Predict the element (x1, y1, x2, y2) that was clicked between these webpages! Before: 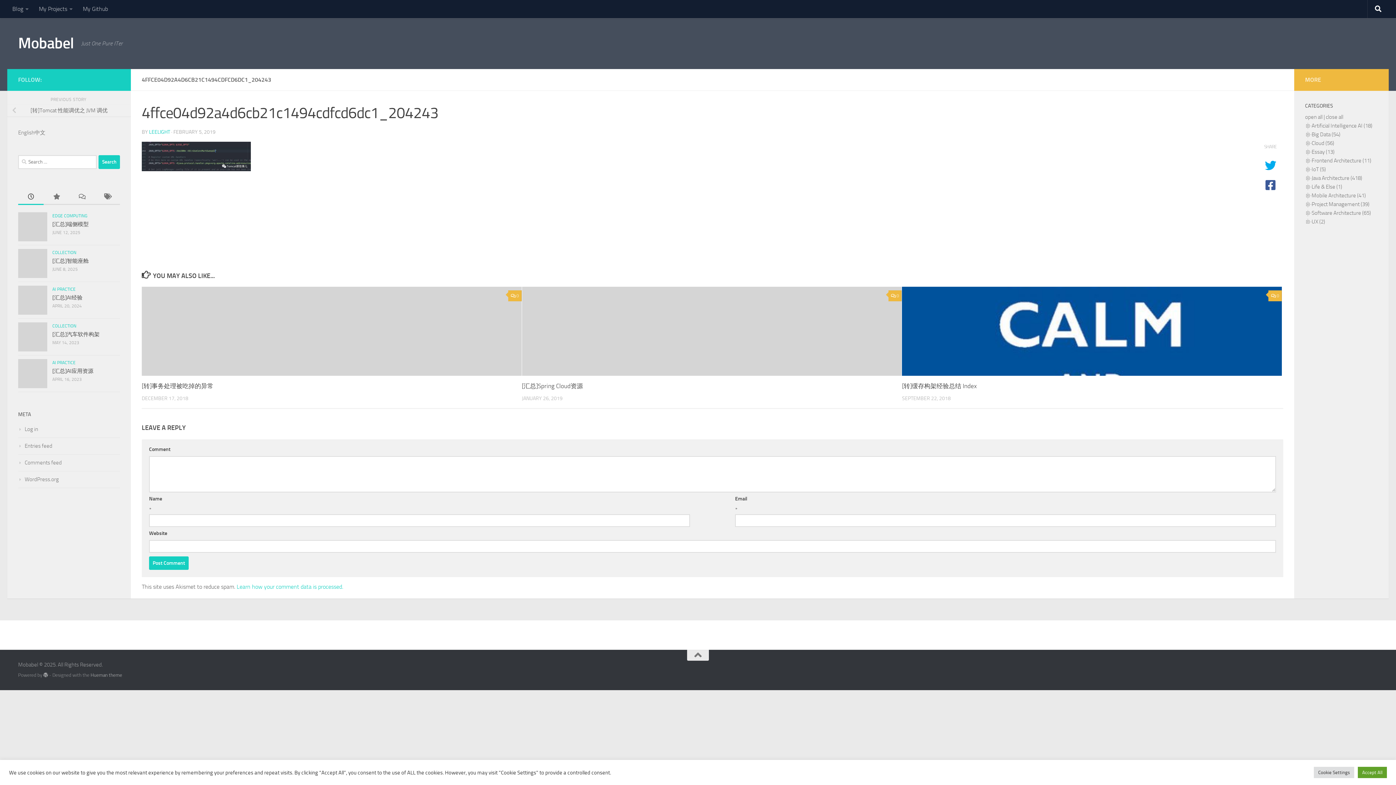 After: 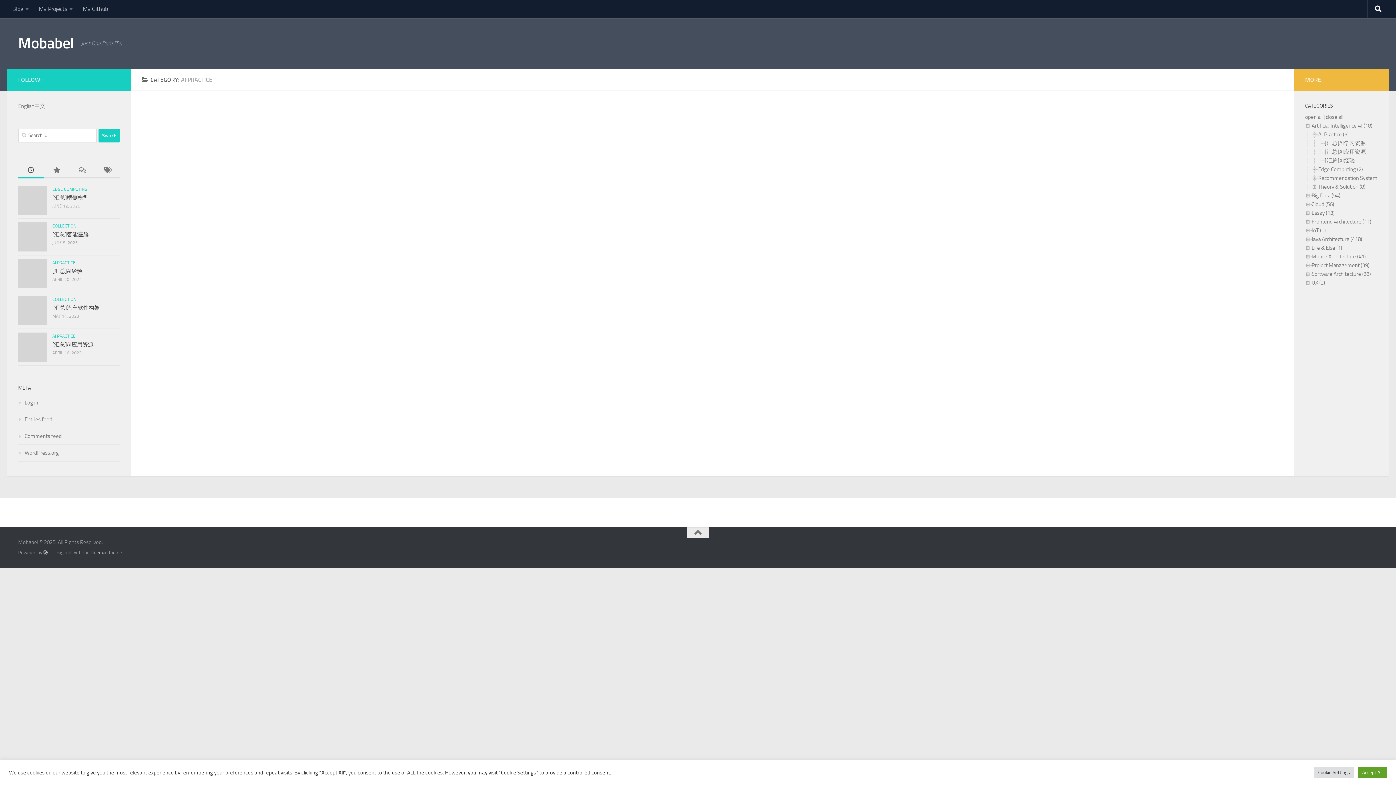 Action: label: AI PRACTICE bbox: (52, 286, 75, 291)